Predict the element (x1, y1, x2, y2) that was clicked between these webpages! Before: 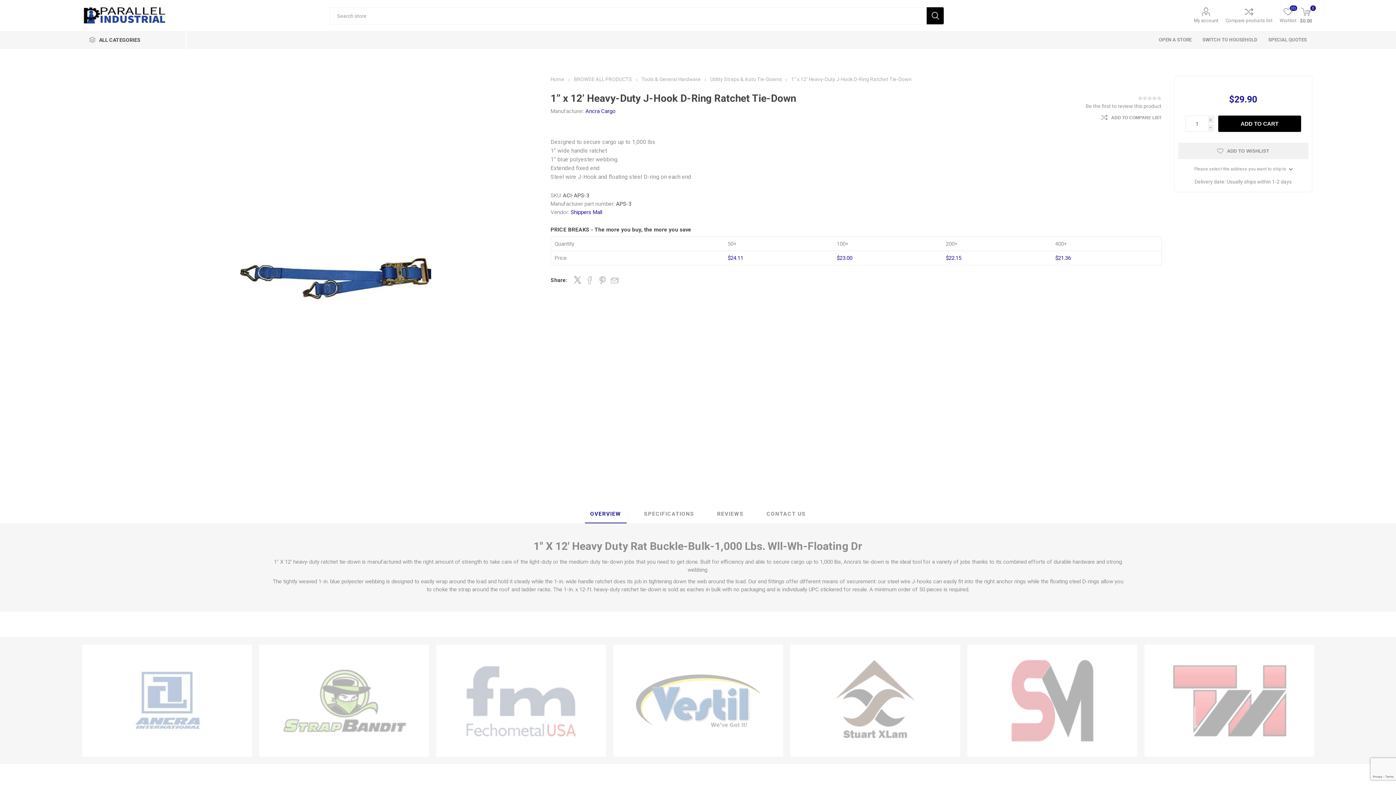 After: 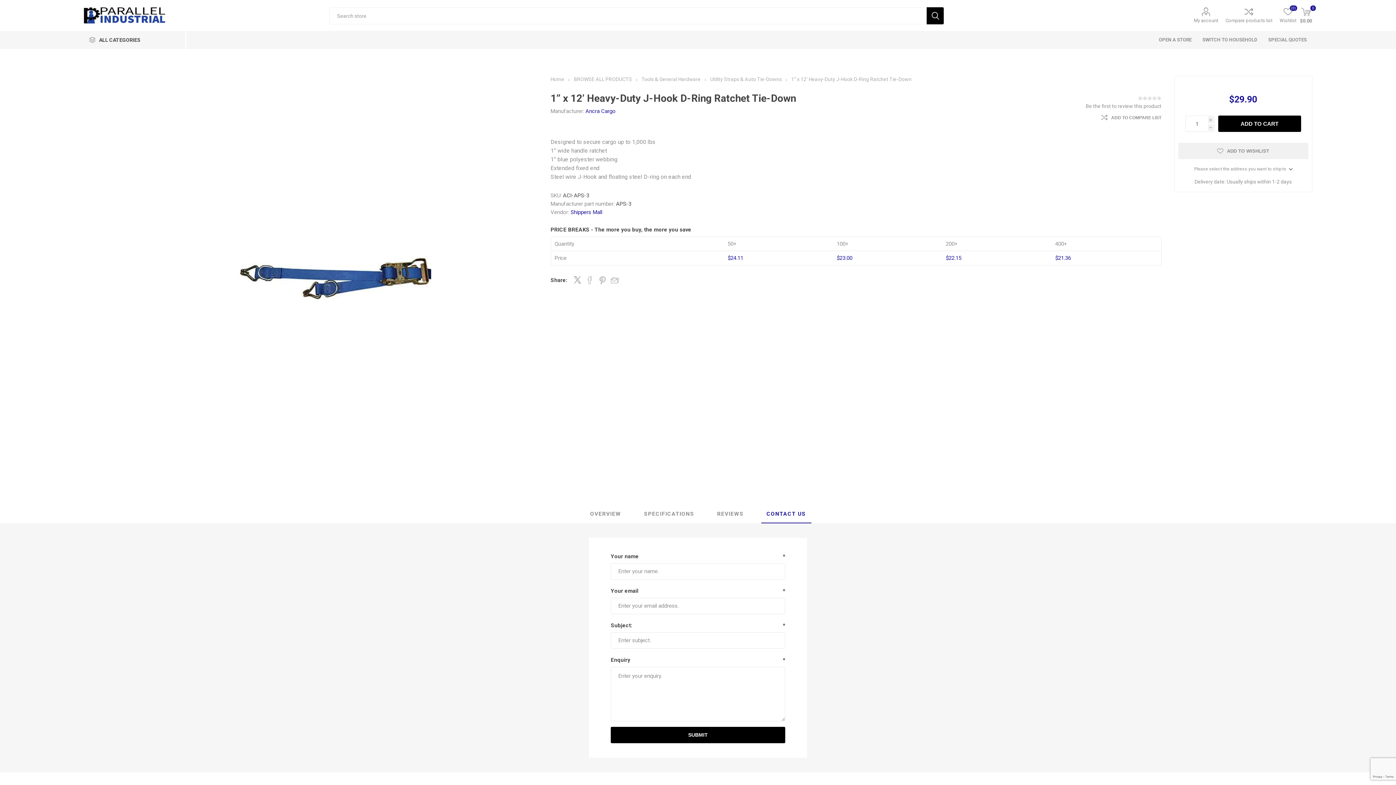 Action: label: CONTACT US bbox: (761, 505, 811, 523)